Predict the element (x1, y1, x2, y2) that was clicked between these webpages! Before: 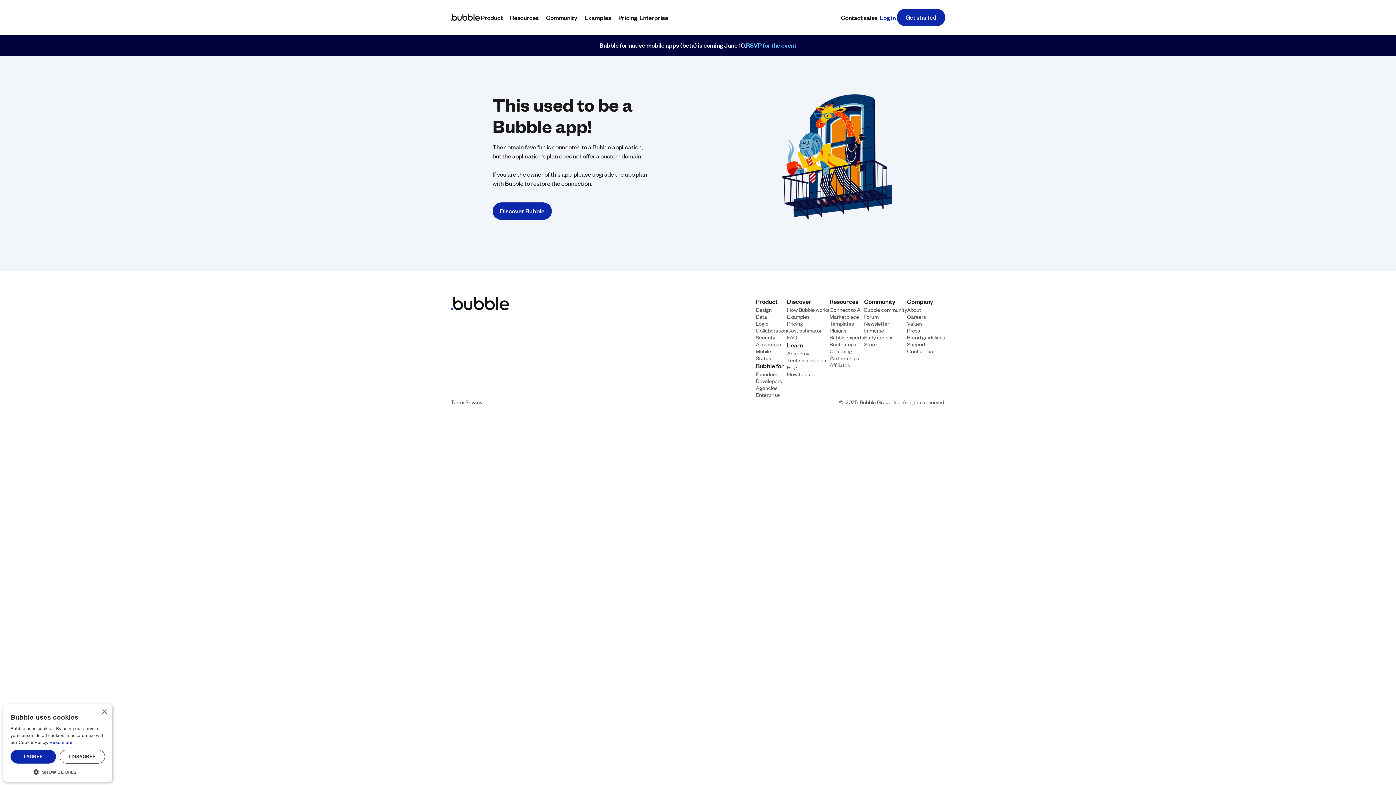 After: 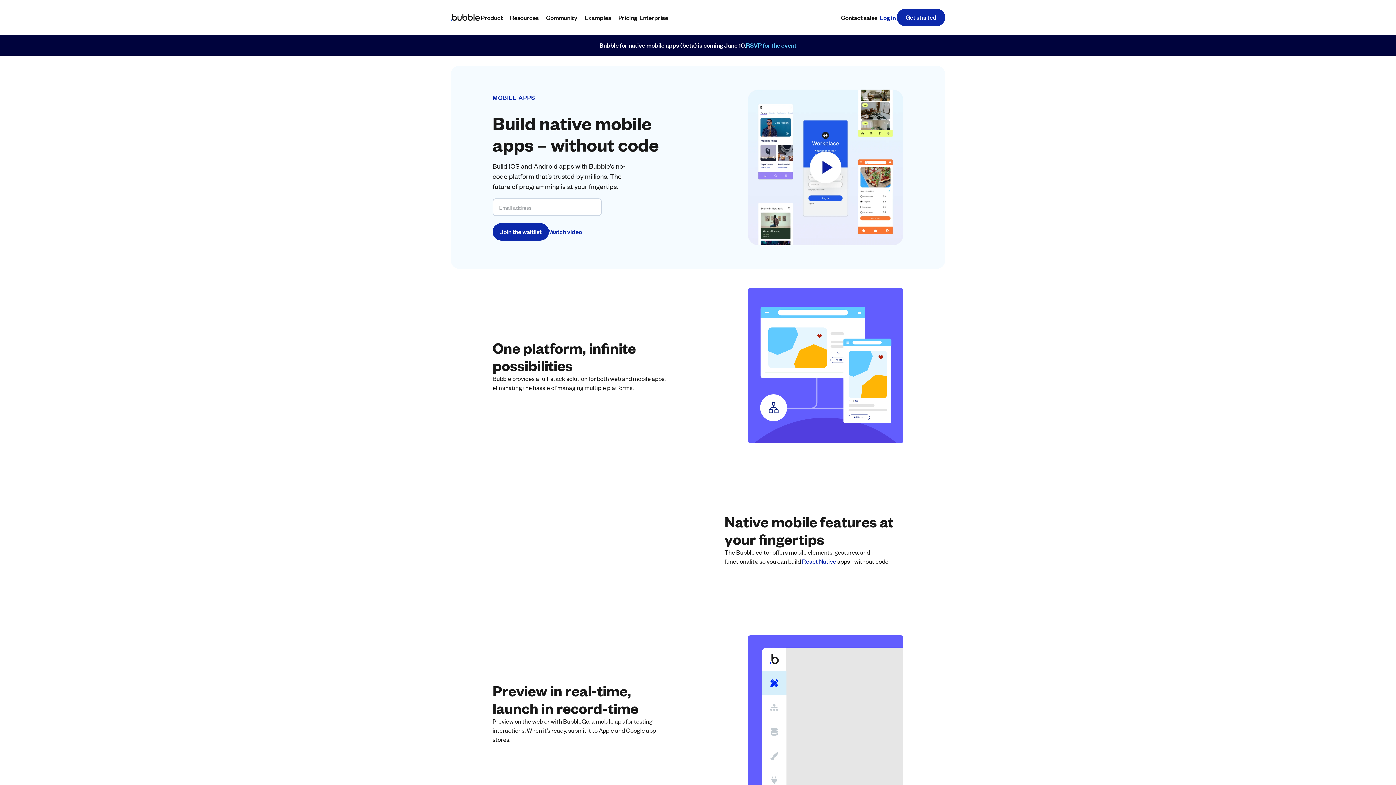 Action: bbox: (756, 347, 771, 354) label: Mobile